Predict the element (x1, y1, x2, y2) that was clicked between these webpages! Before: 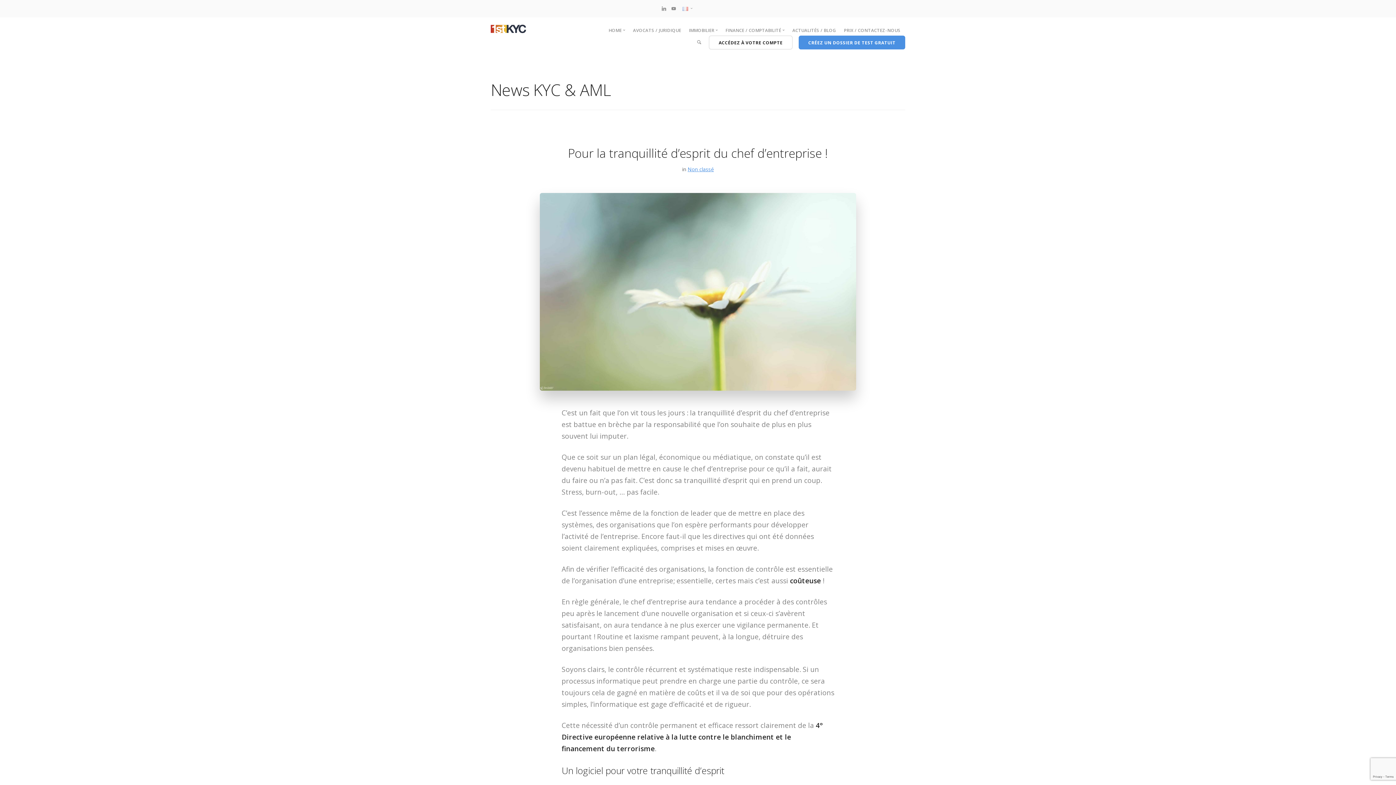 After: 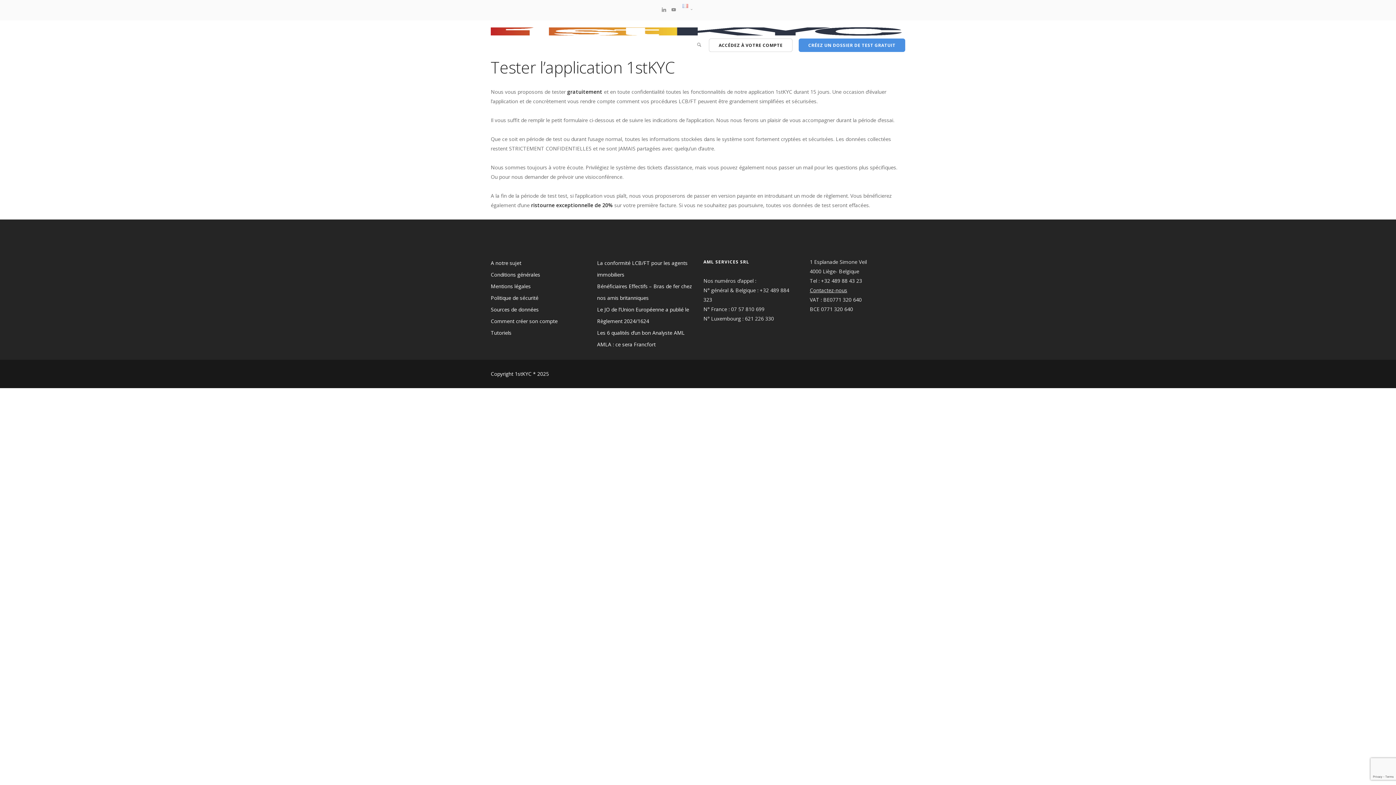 Action: label: CRÉEZ UN DOSSIER DE TEST GRATUIT bbox: (798, 35, 905, 49)